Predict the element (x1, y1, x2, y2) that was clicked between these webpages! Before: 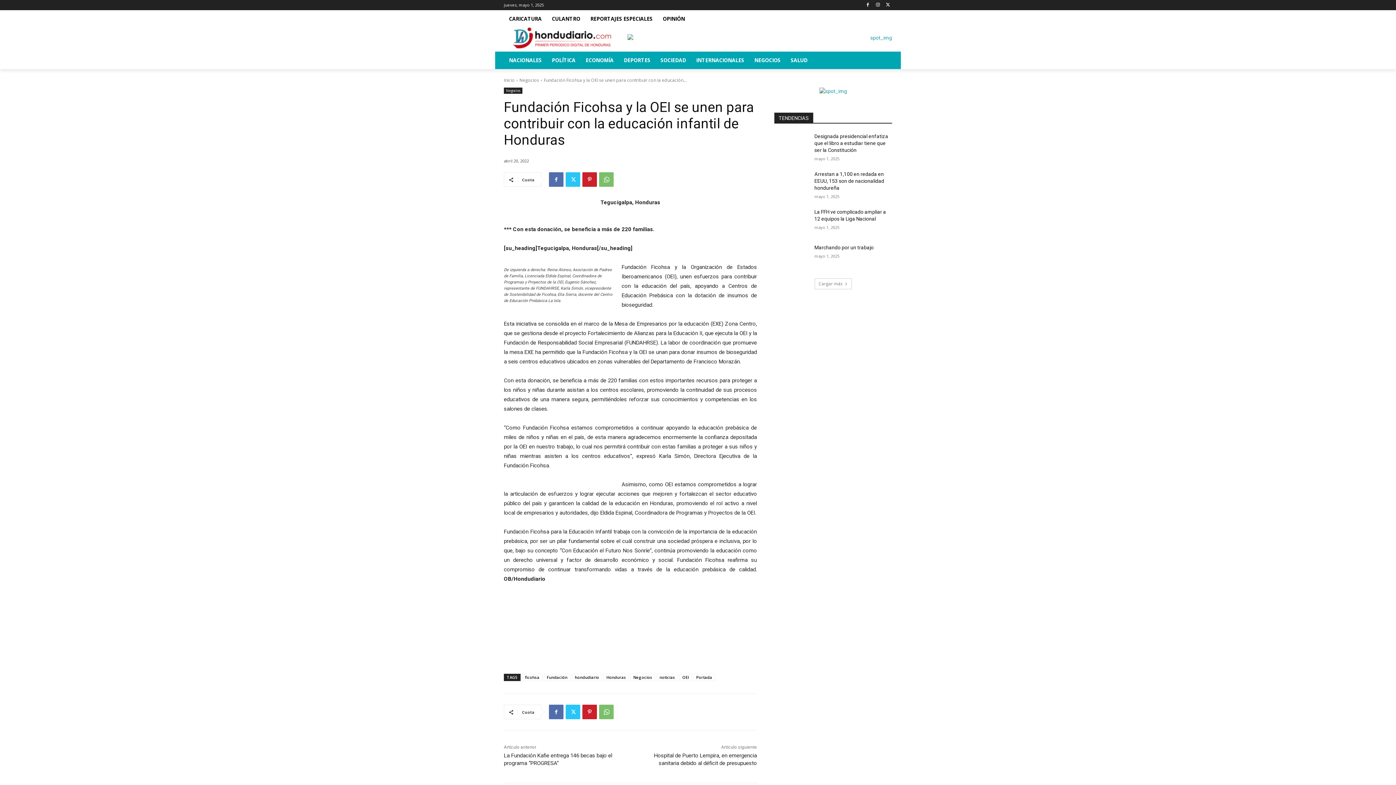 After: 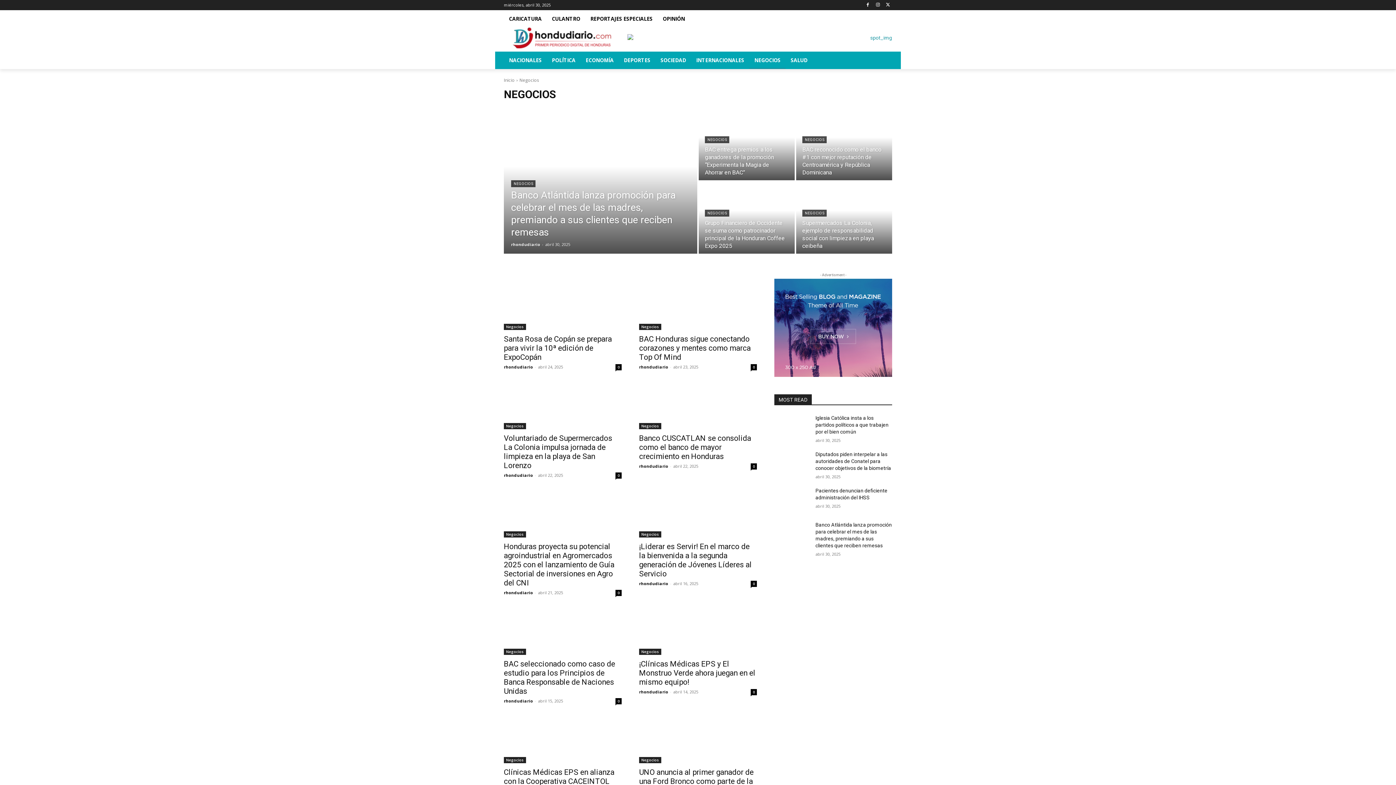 Action: label: Negocios bbox: (519, 77, 539, 83)